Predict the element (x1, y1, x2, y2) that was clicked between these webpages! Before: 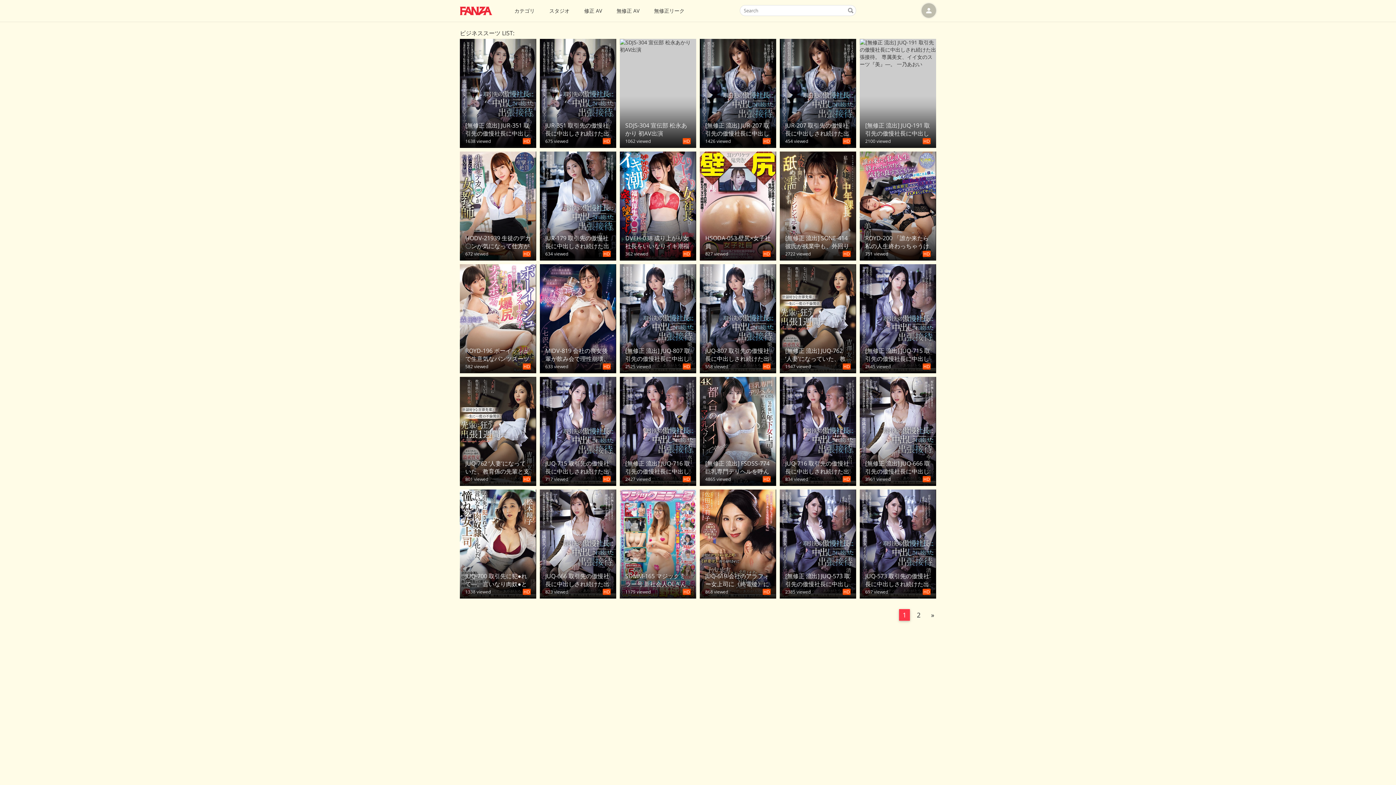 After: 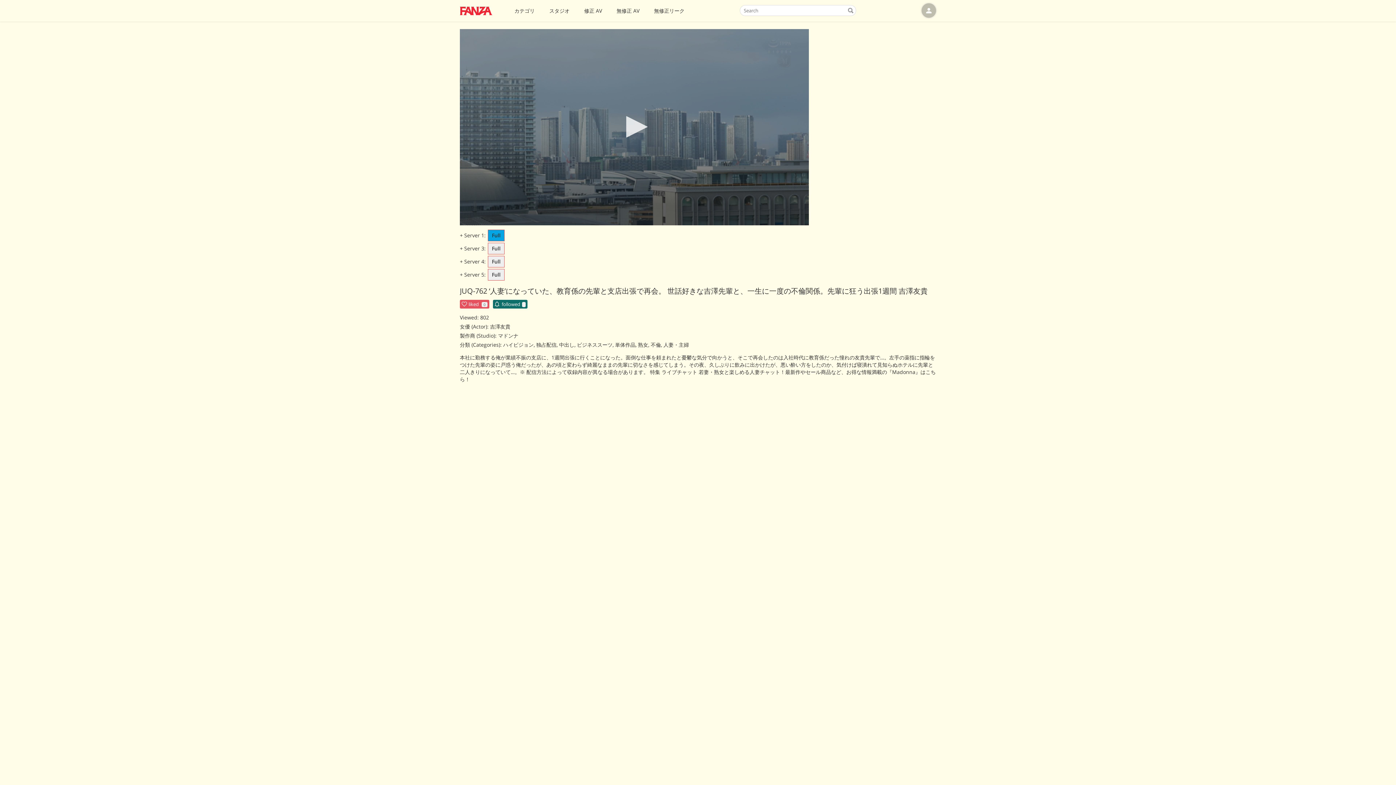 Action: bbox: (460, 427, 536, 434) label: JUQ-762 ‘人妻’になっていた、教育係の先輩と支店出張で再会。 世話好きな吉澤先輩と、一生に一度の不倫関係。先輩に狂う出張1週間 吉澤友貴
801 viewed
HD